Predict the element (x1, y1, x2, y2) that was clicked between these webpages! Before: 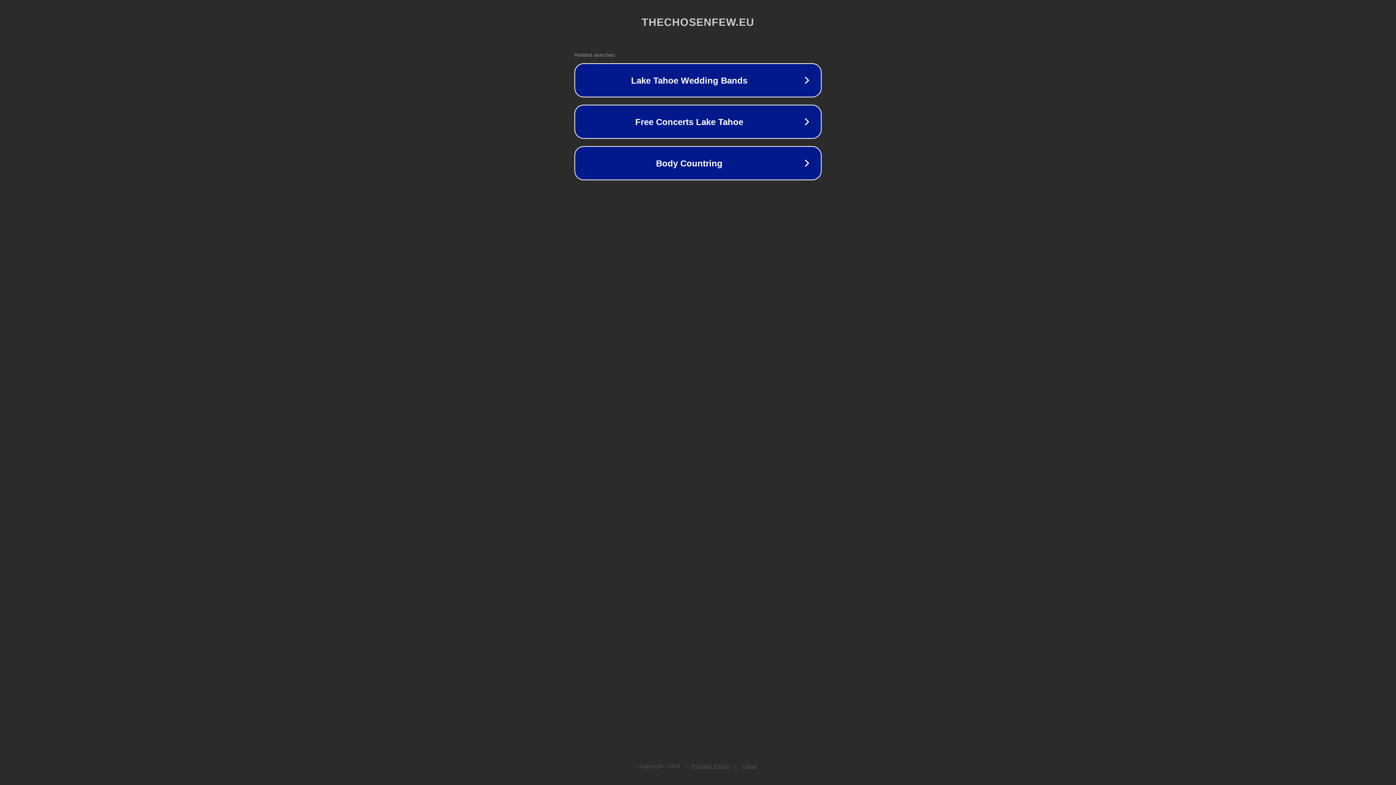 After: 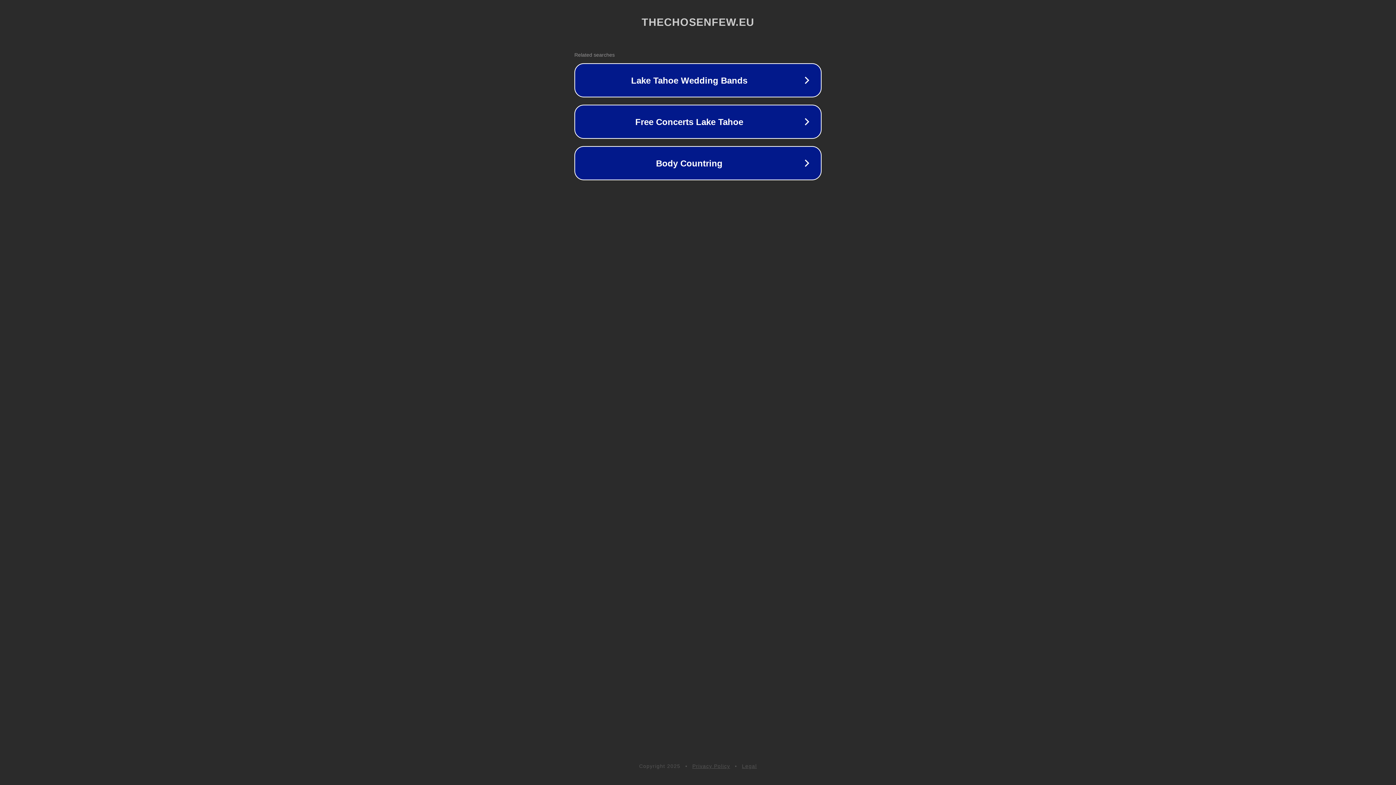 Action: label: Privacy Policy bbox: (692, 763, 730, 769)